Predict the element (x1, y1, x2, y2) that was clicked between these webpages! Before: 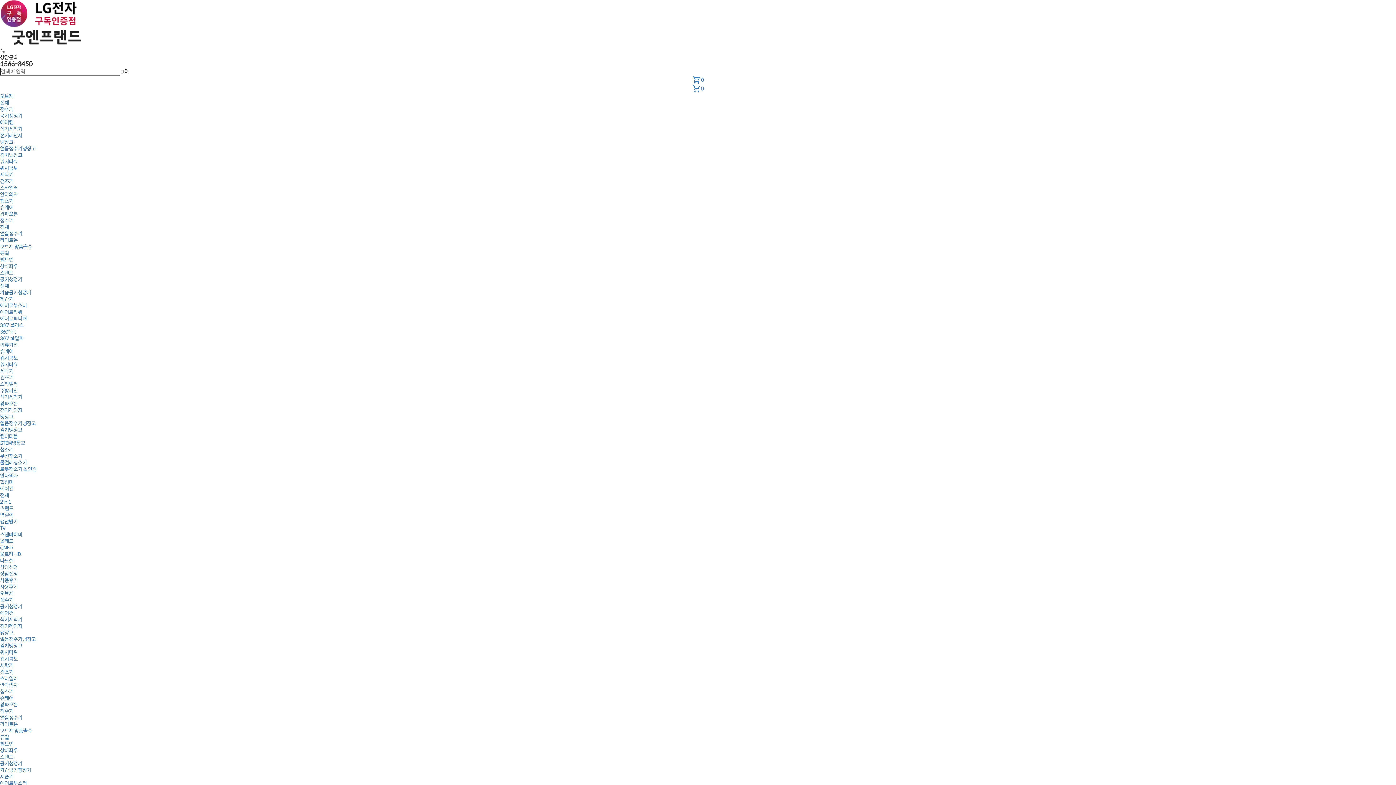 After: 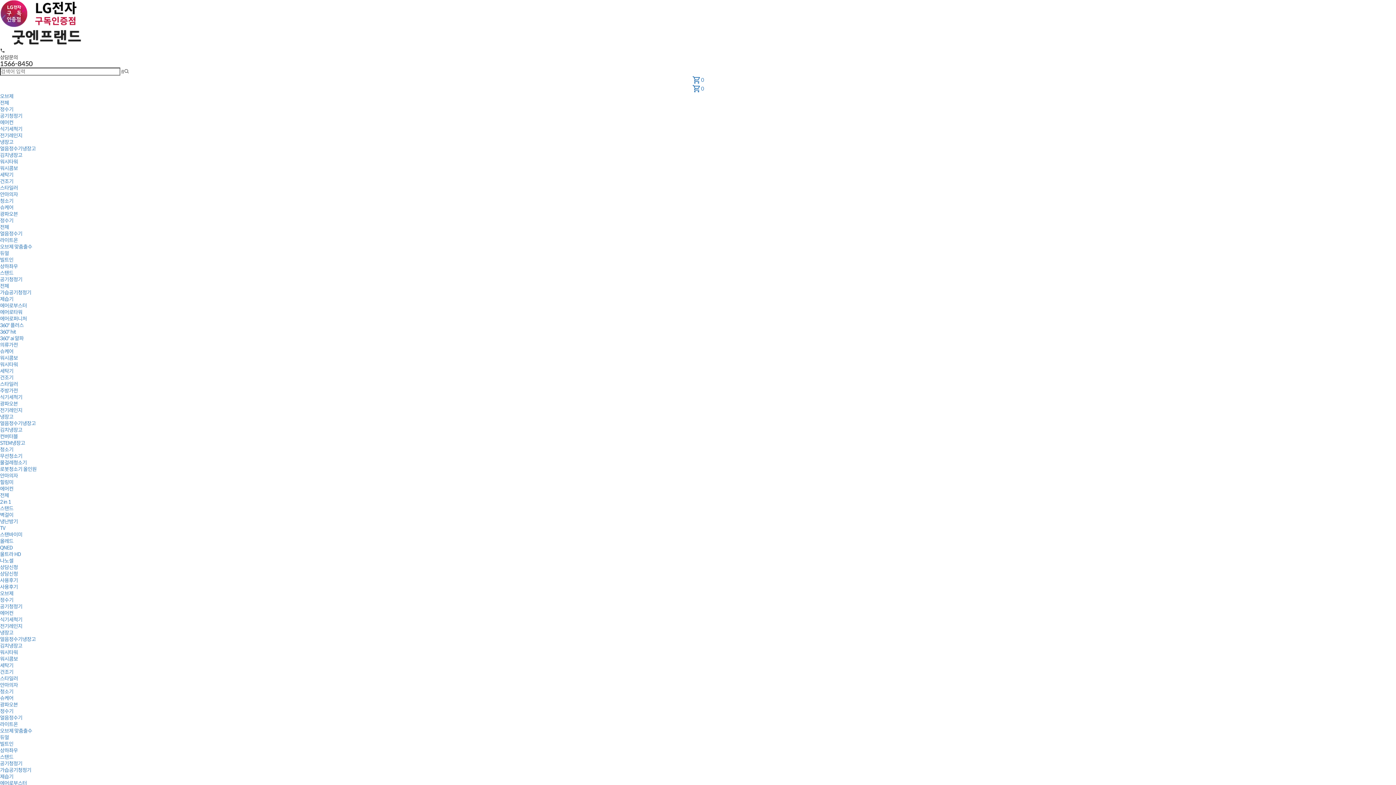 Action: bbox: (0, 210, 17, 217) label: 광파오븐